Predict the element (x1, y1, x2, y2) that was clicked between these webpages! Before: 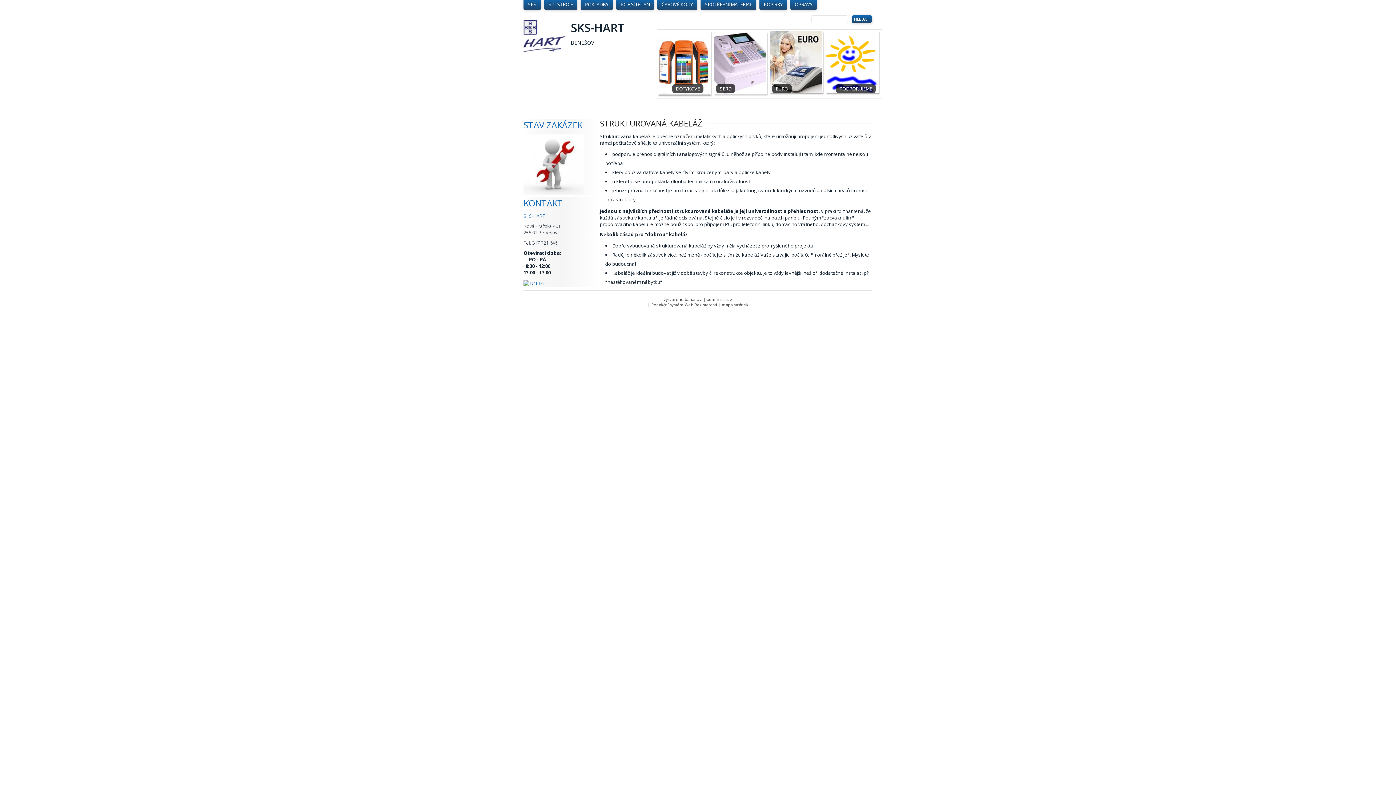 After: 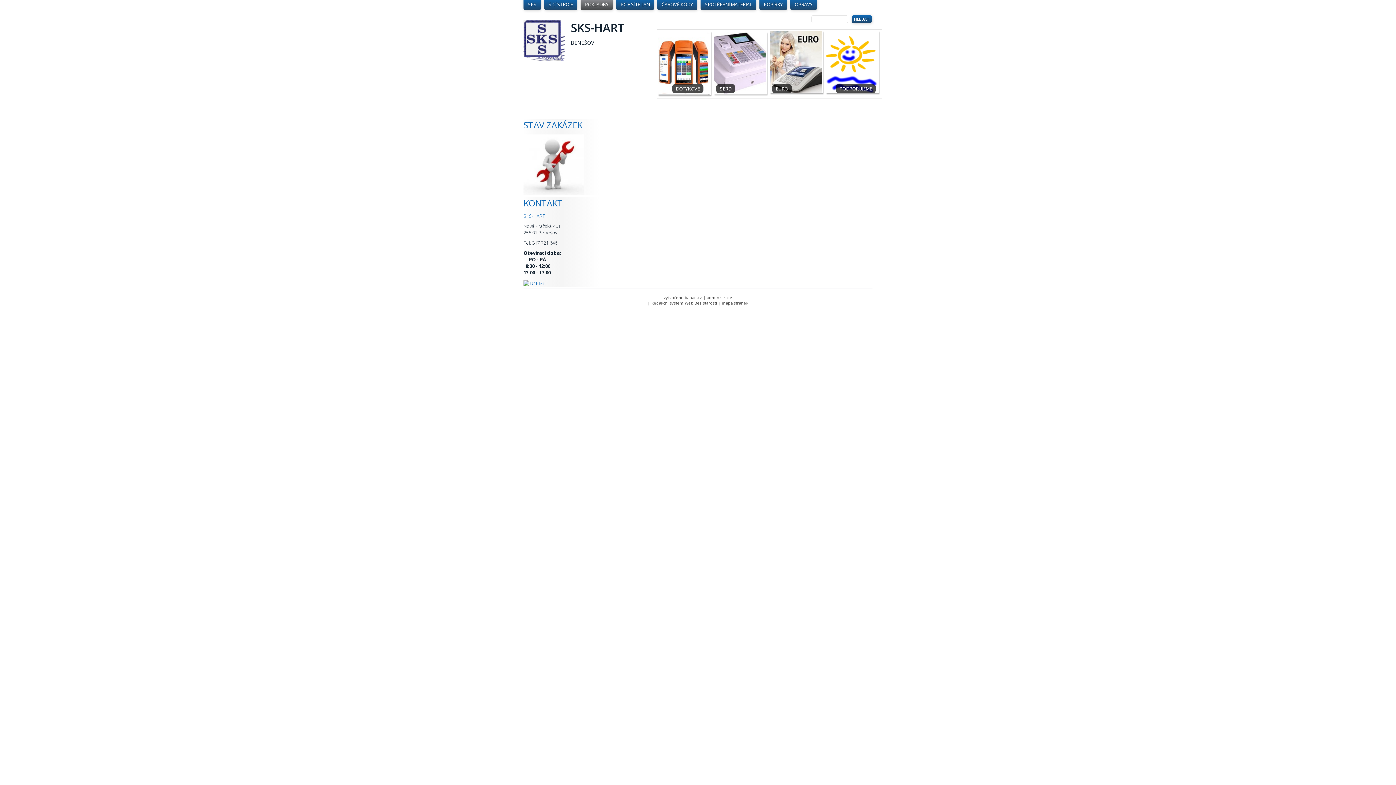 Action: bbox: (580, -1, 613, 10) label: POKLADNY